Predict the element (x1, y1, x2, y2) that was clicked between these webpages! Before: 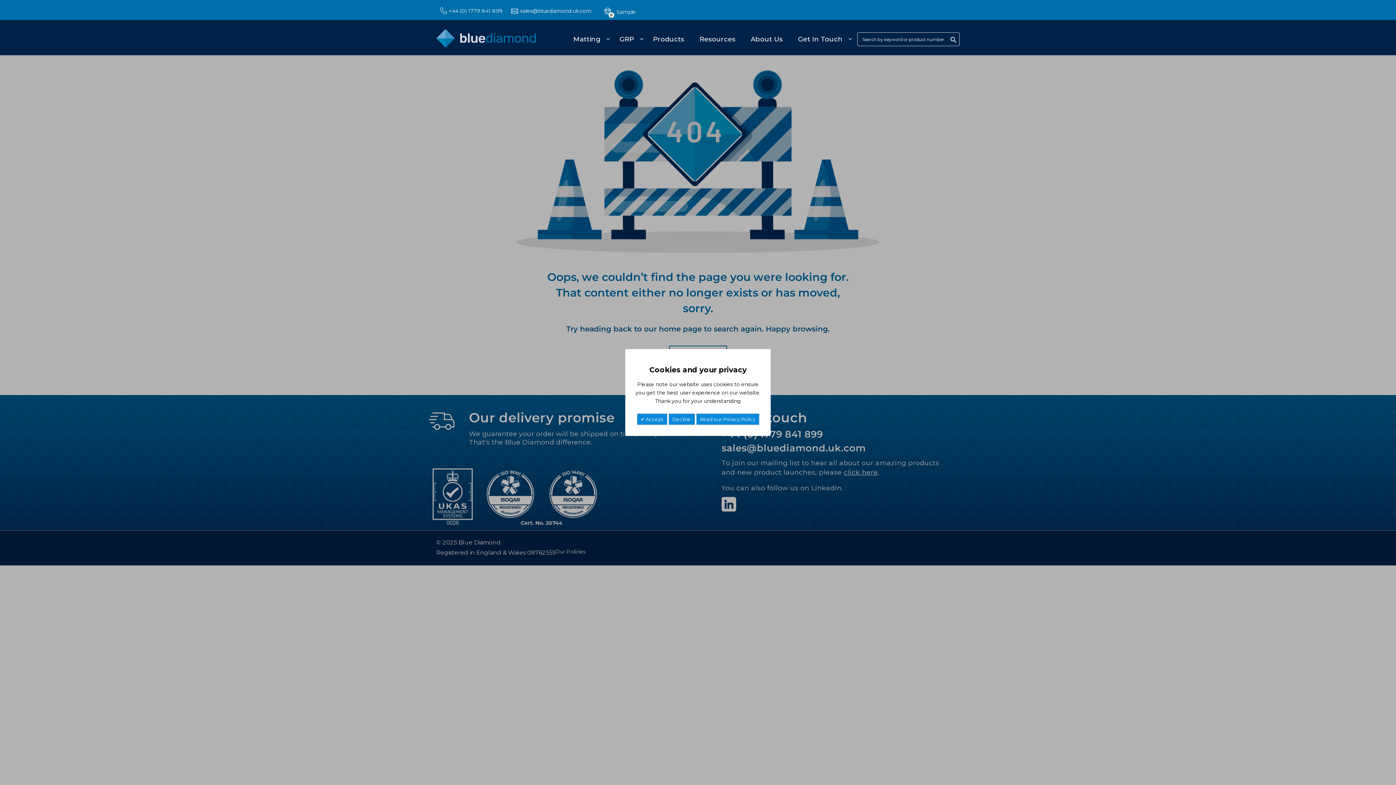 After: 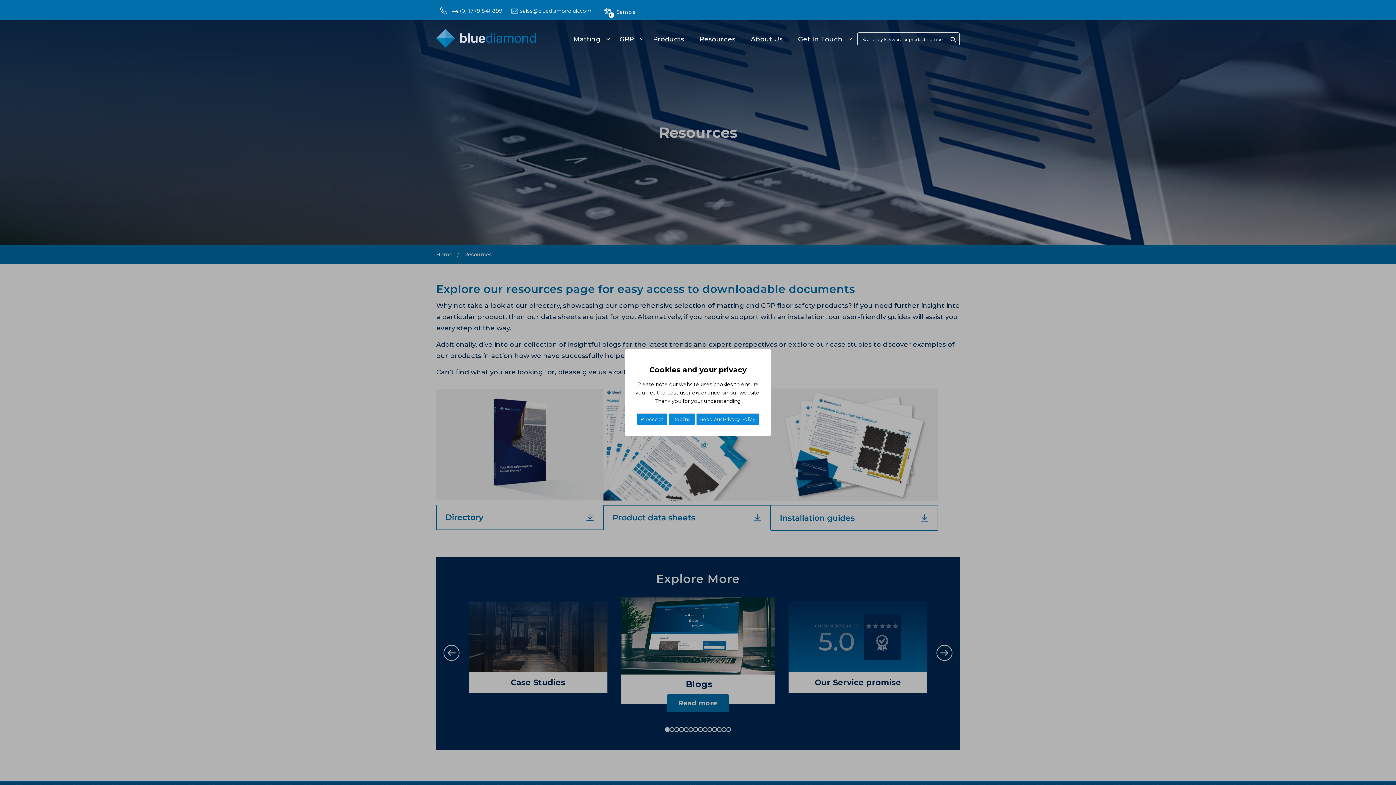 Action: bbox: (697, 30, 746, 48) label: Resources